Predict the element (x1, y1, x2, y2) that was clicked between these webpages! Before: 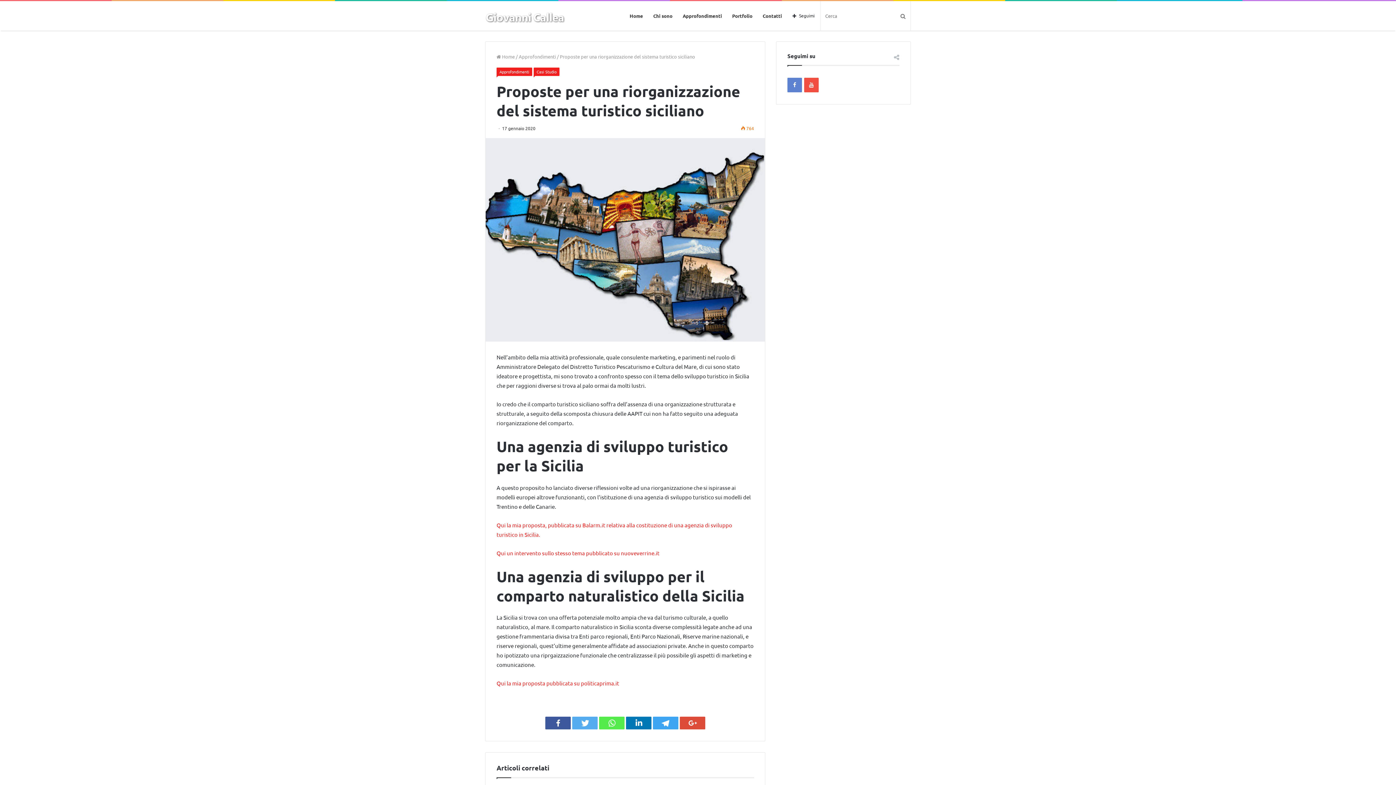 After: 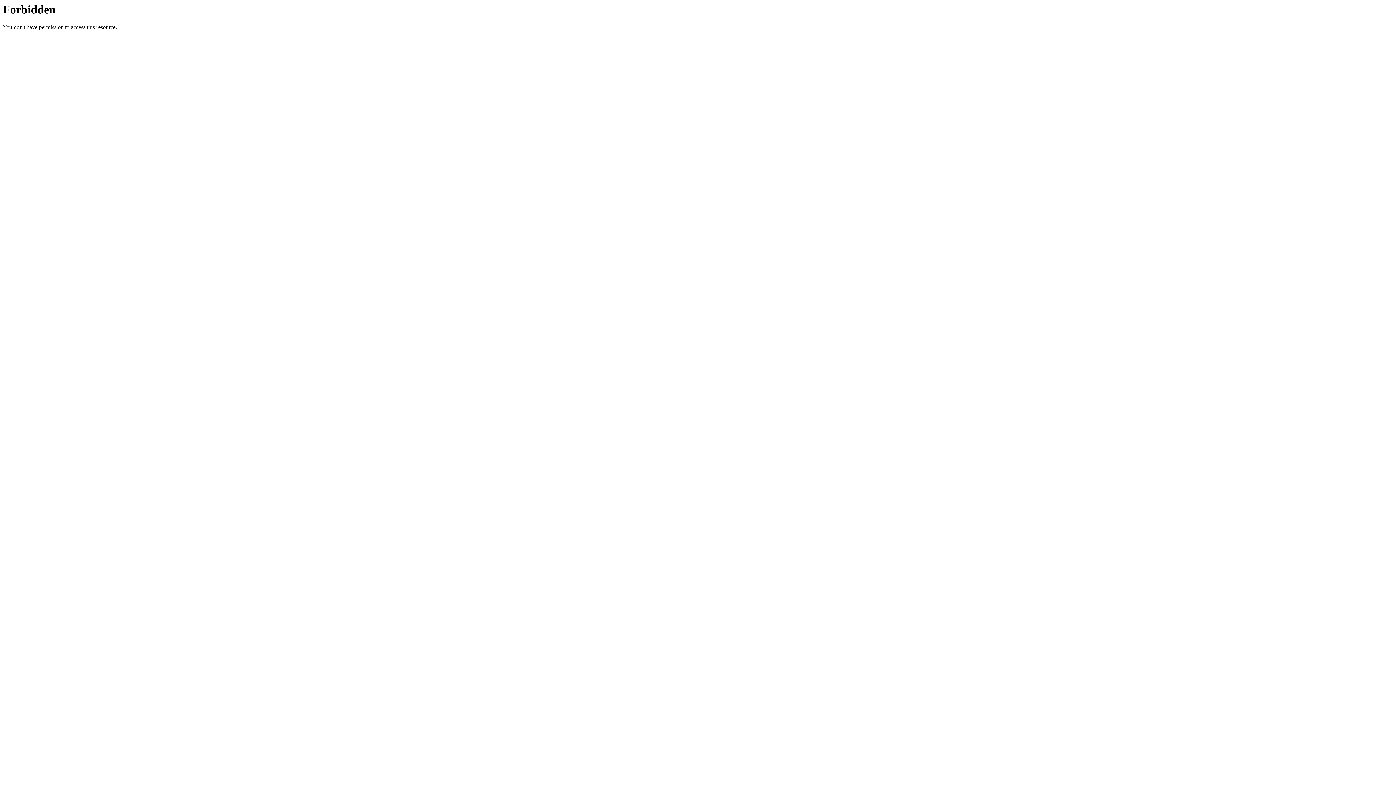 Action: bbox: (496, 549, 659, 556) label: Qui un intervento sullo stesso tema pubblicato su nuoveverrine.it